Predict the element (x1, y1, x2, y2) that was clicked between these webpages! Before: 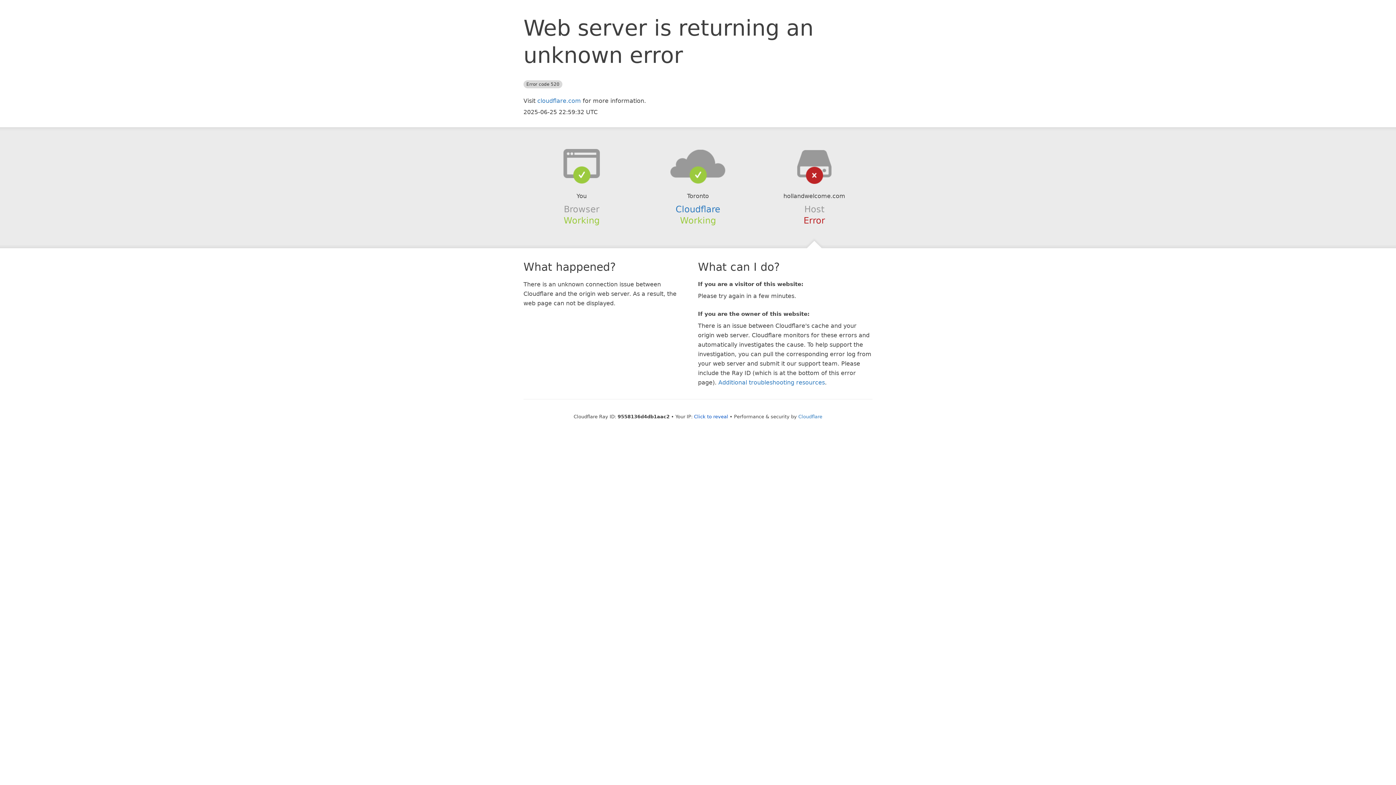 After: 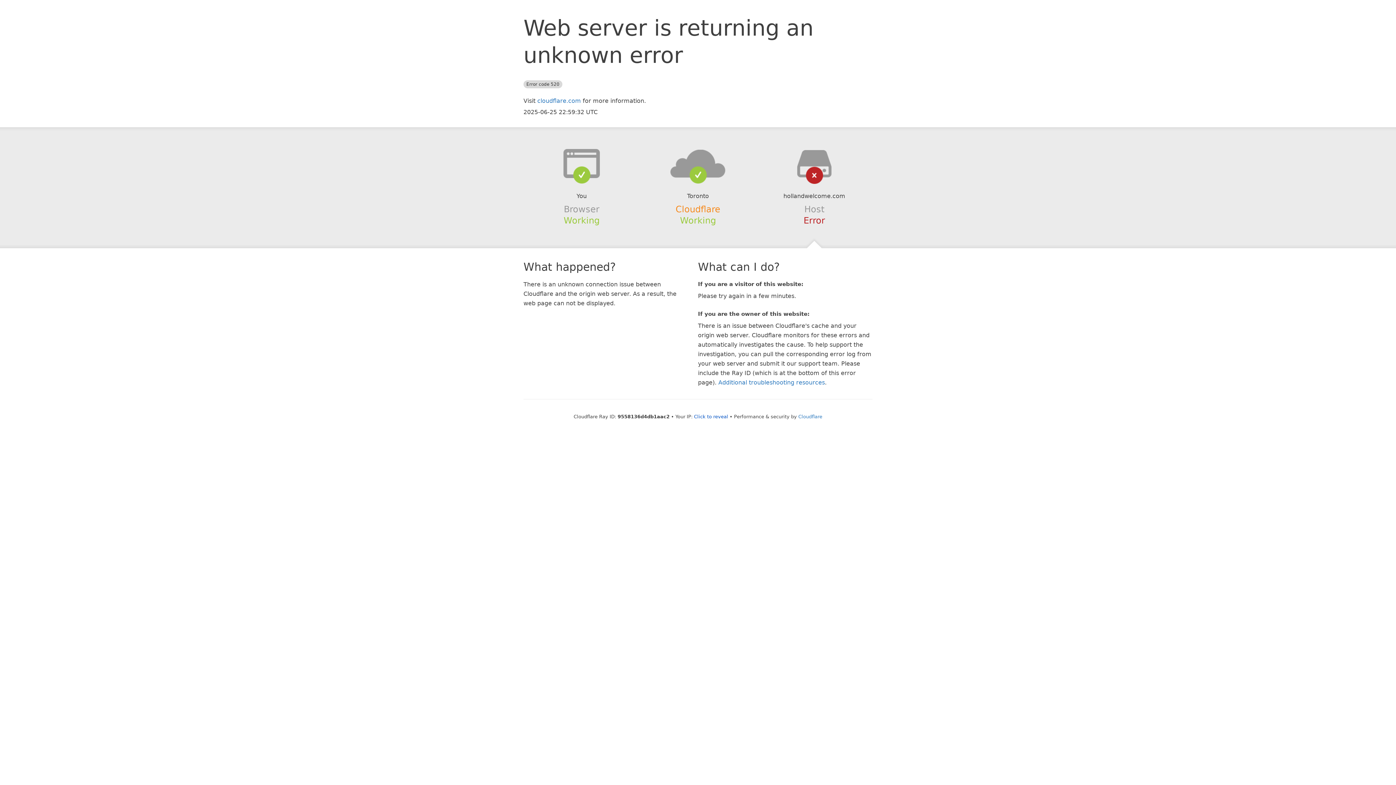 Action: label: Cloudflare bbox: (675, 204, 720, 214)